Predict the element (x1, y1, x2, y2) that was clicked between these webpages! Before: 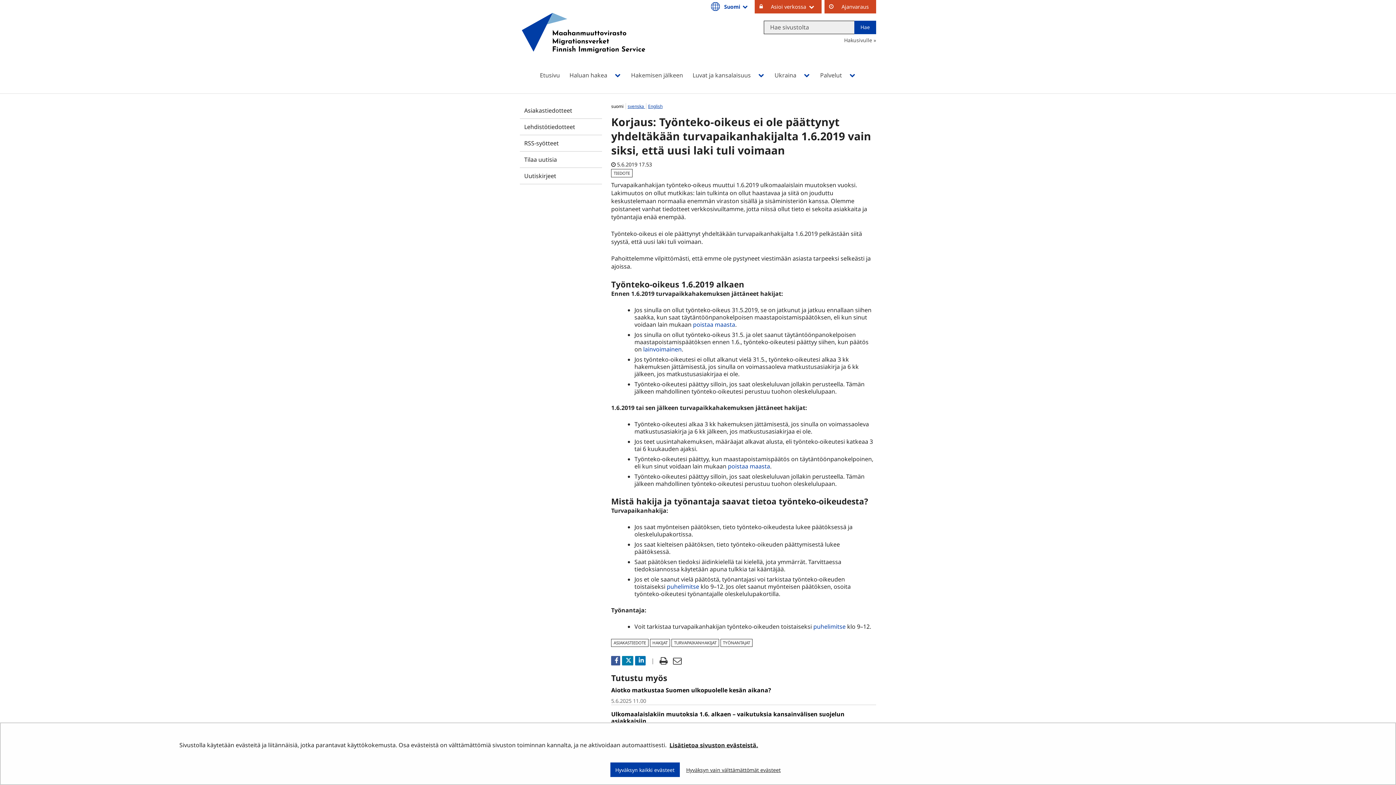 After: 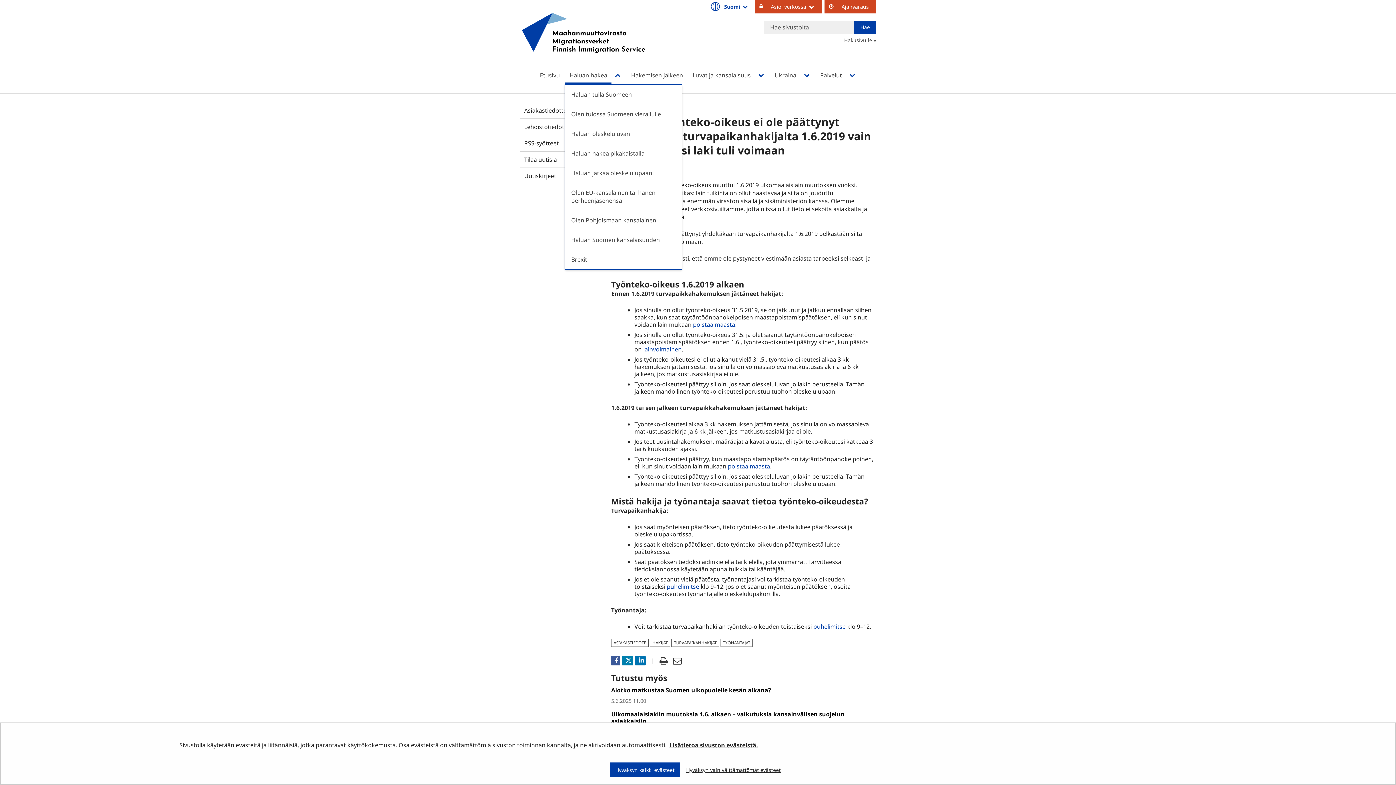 Action: label: Avaa alavalikko
, Haluan hakea bbox: (612, 70, 622, 79)